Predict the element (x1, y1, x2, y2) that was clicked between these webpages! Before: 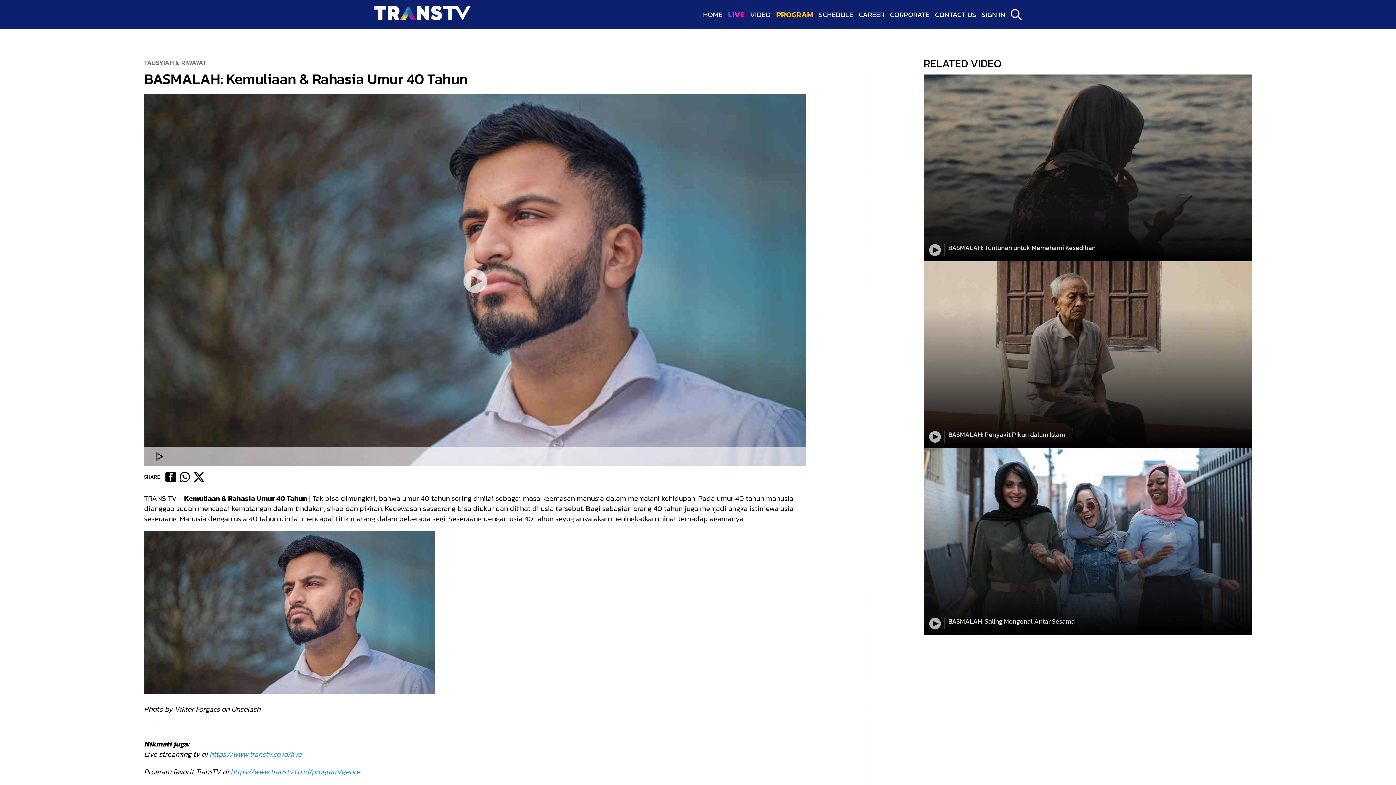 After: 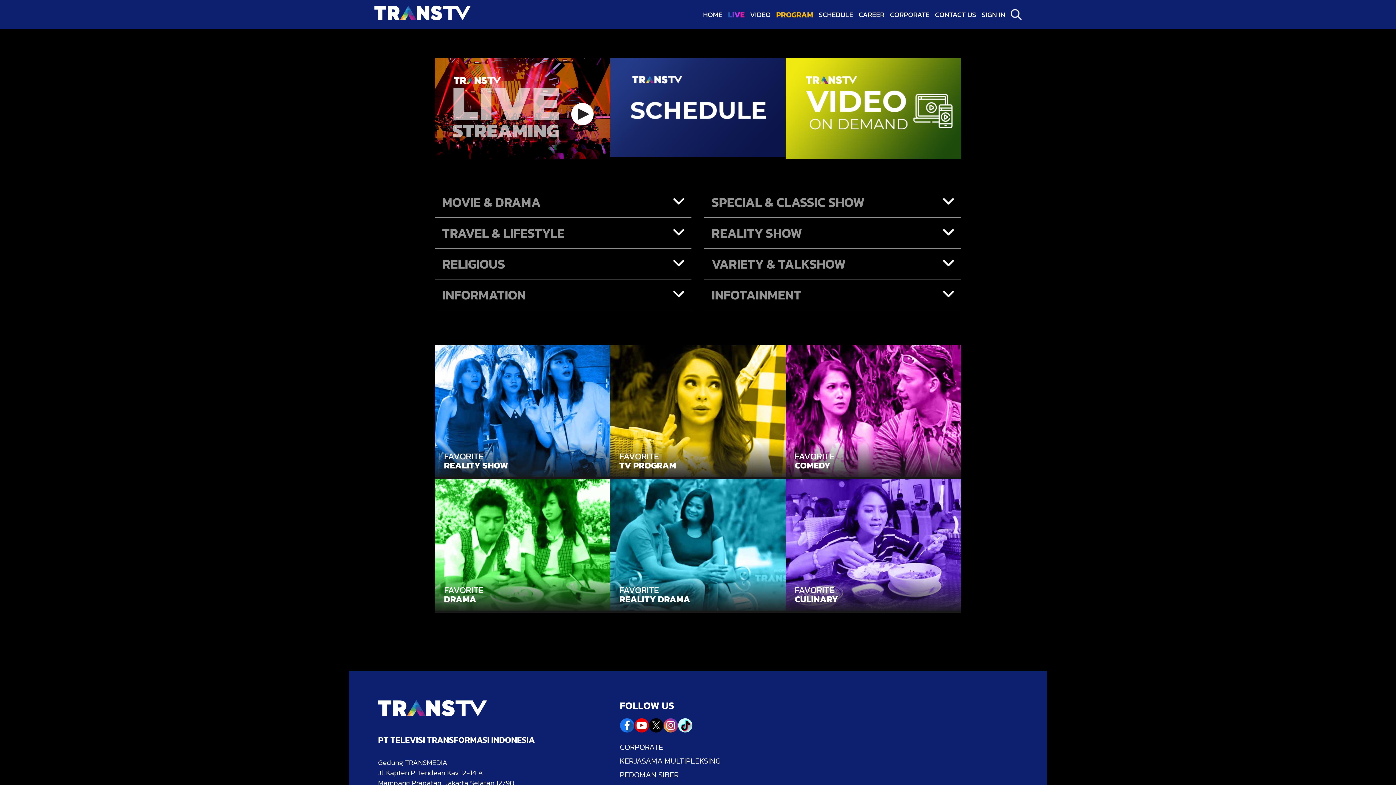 Action: label: https://www.transtv.co.id/program/genre bbox: (230, 766, 360, 777)